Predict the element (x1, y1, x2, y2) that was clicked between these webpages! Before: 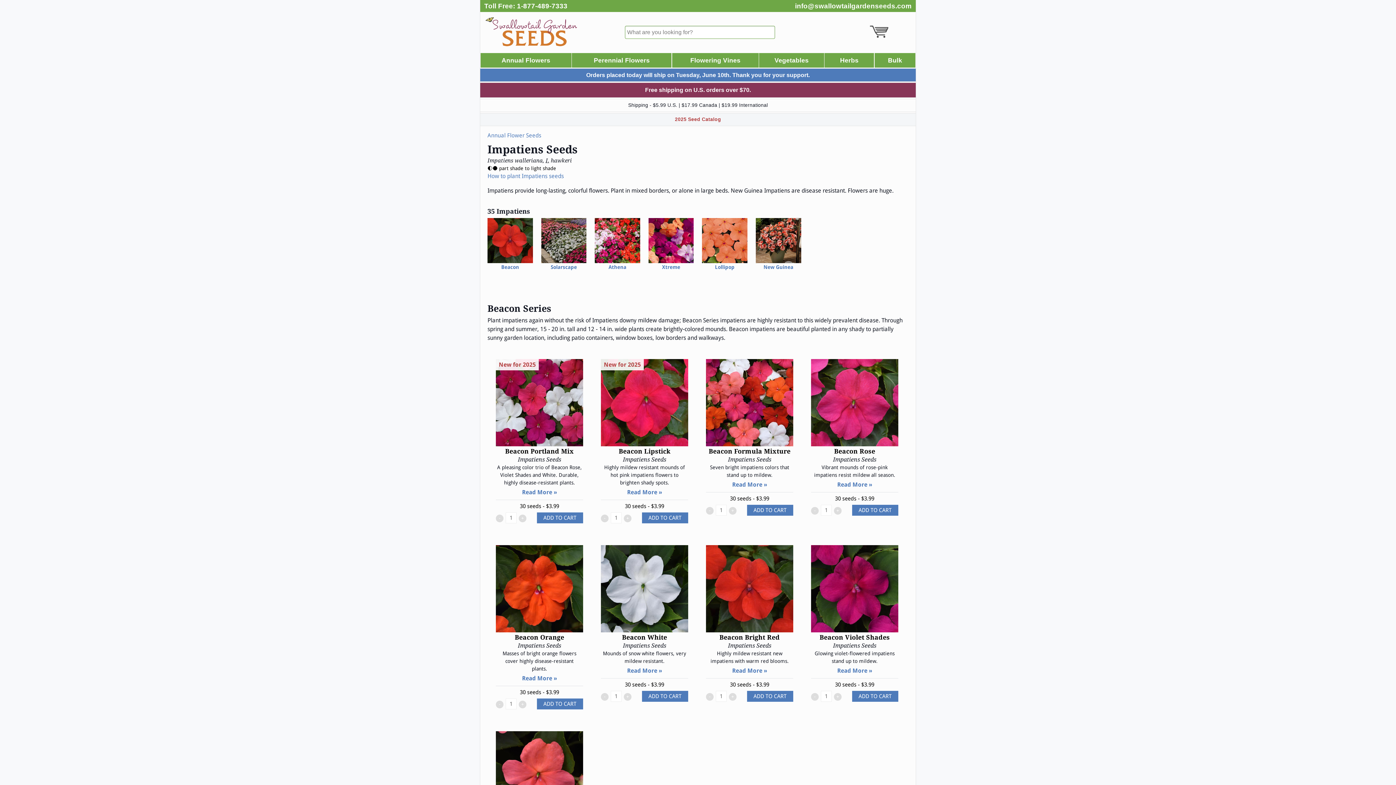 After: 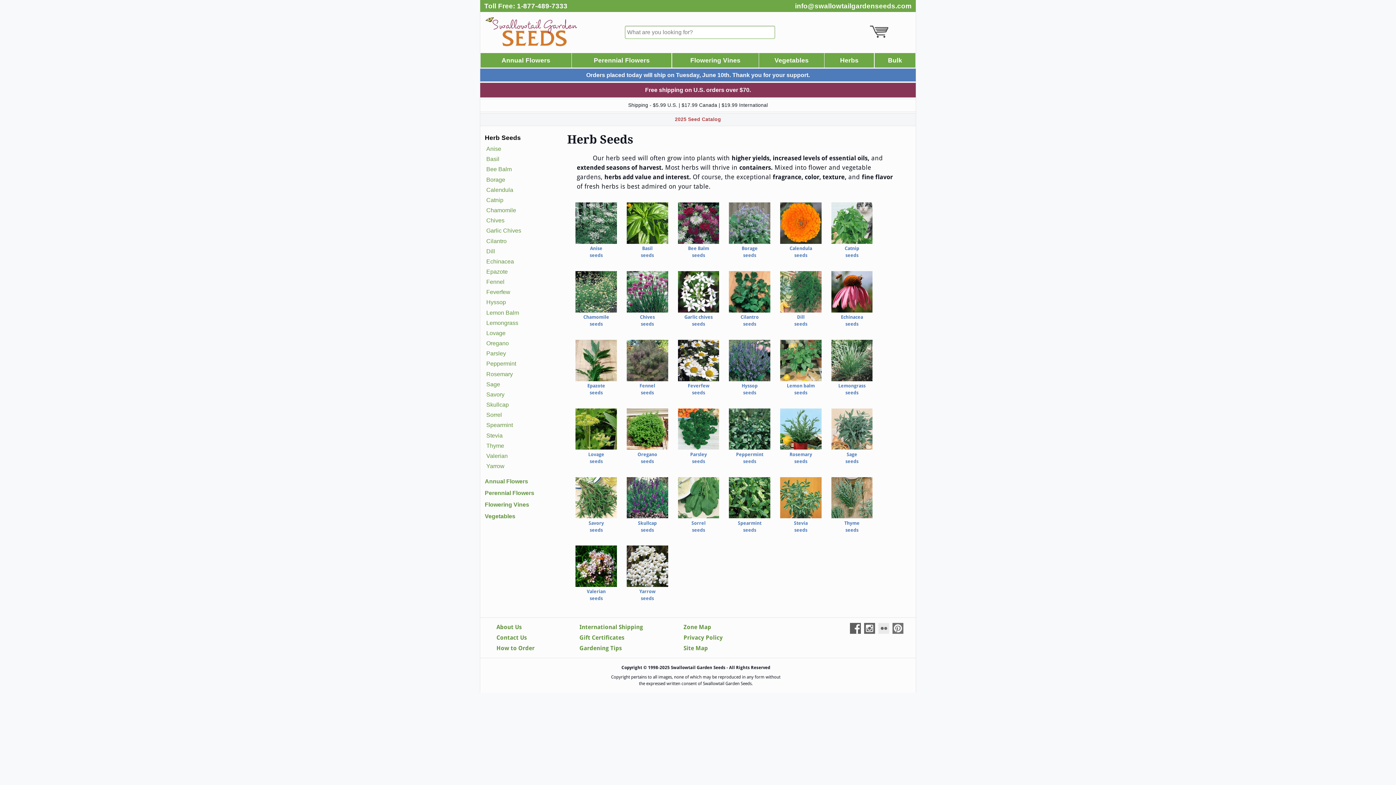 Action: bbox: (824, 53, 874, 67) label: Herbs